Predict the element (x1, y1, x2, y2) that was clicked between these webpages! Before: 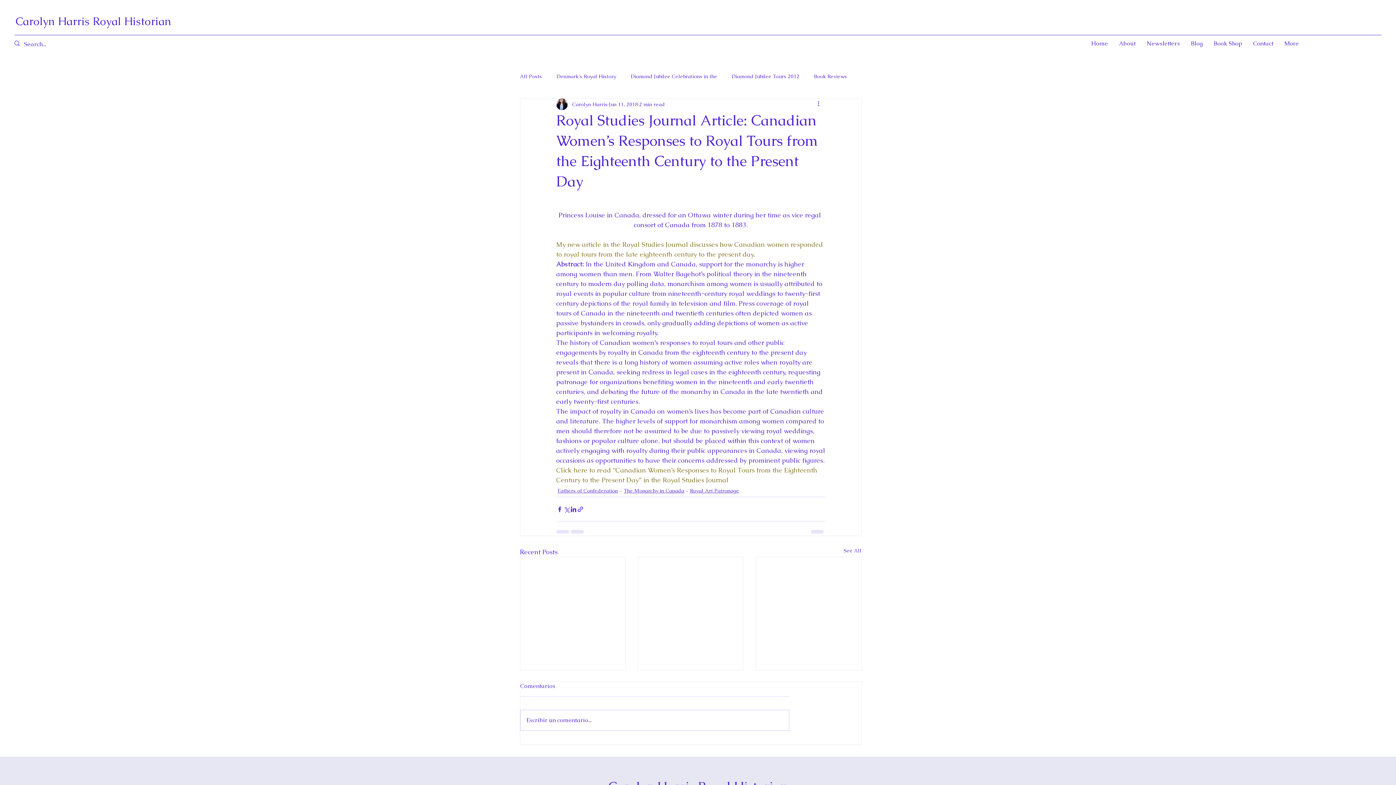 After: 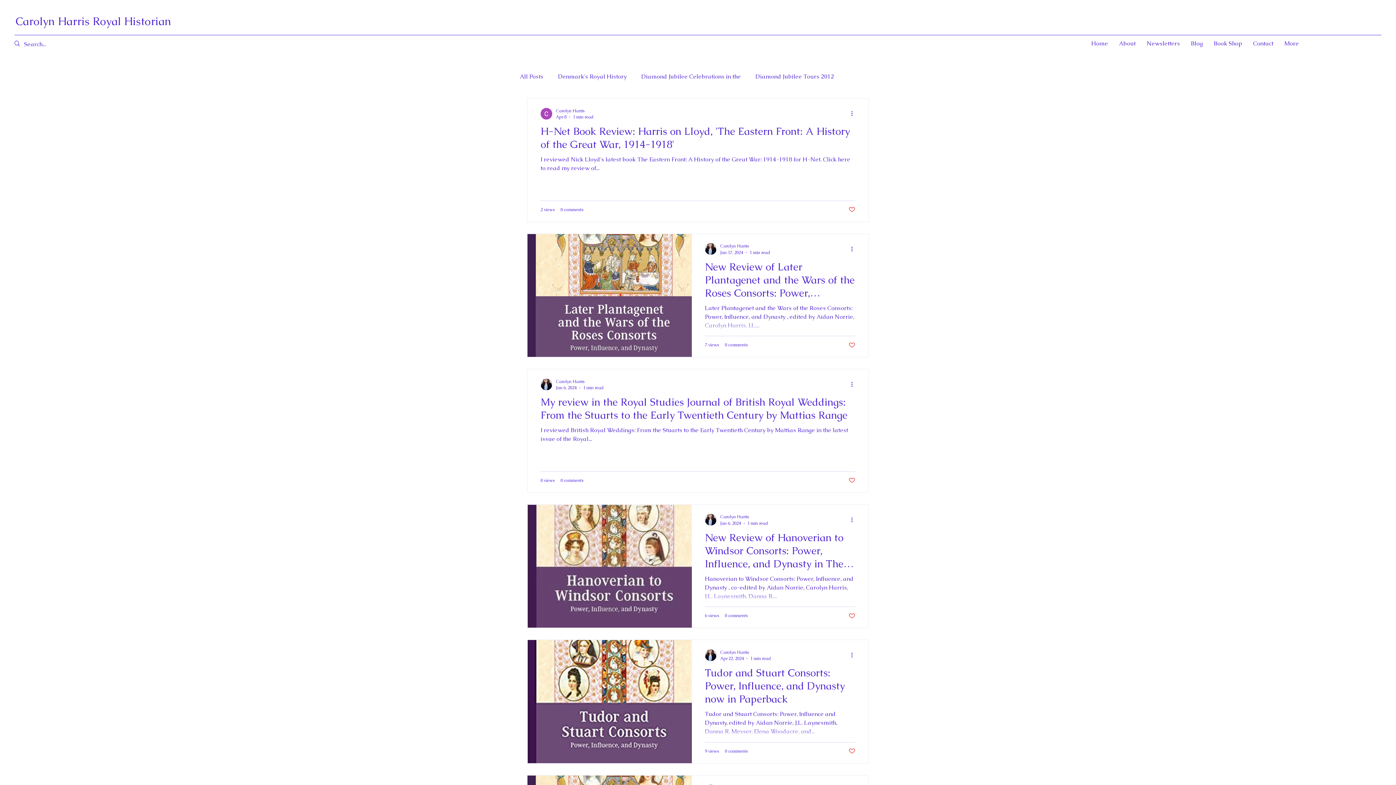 Action: label: Book Reviews bbox: (814, 72, 847, 79)